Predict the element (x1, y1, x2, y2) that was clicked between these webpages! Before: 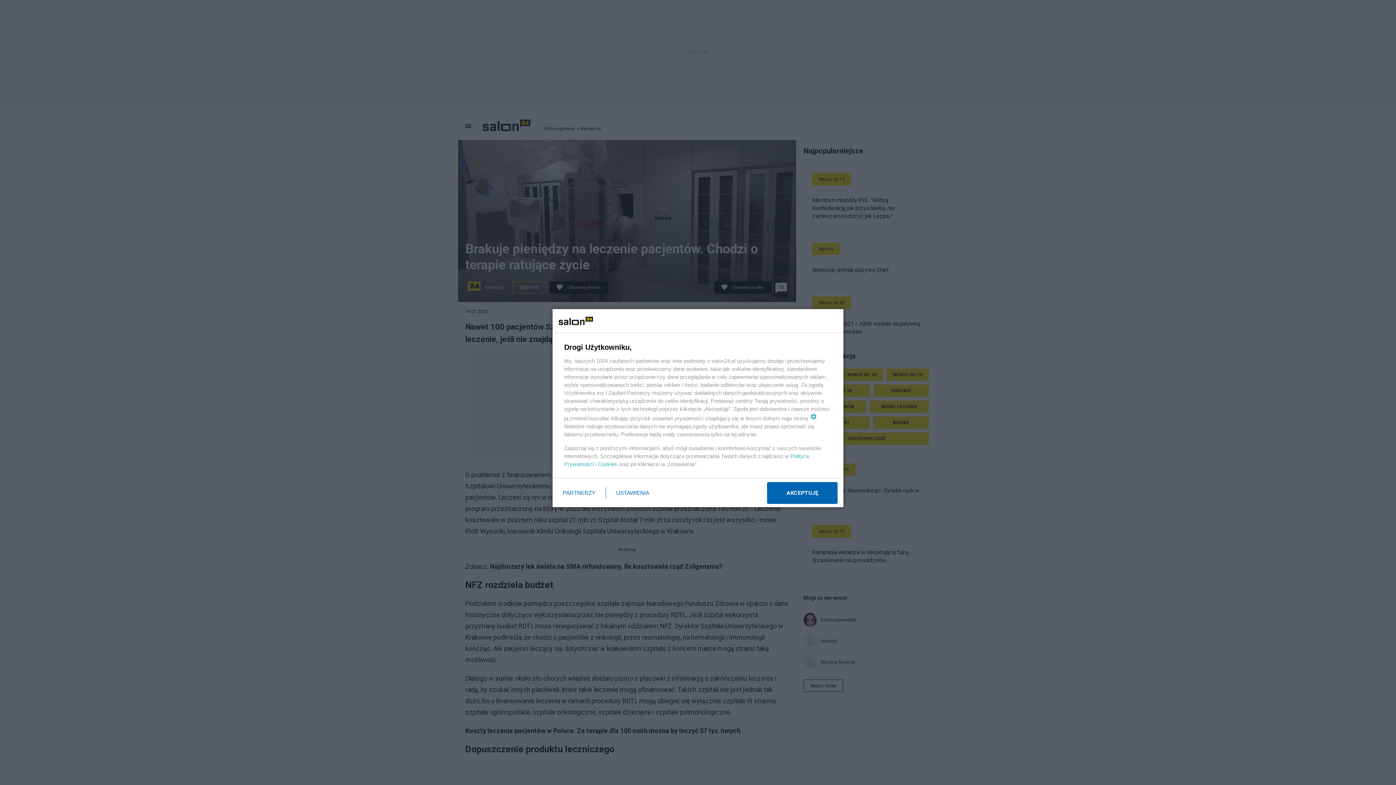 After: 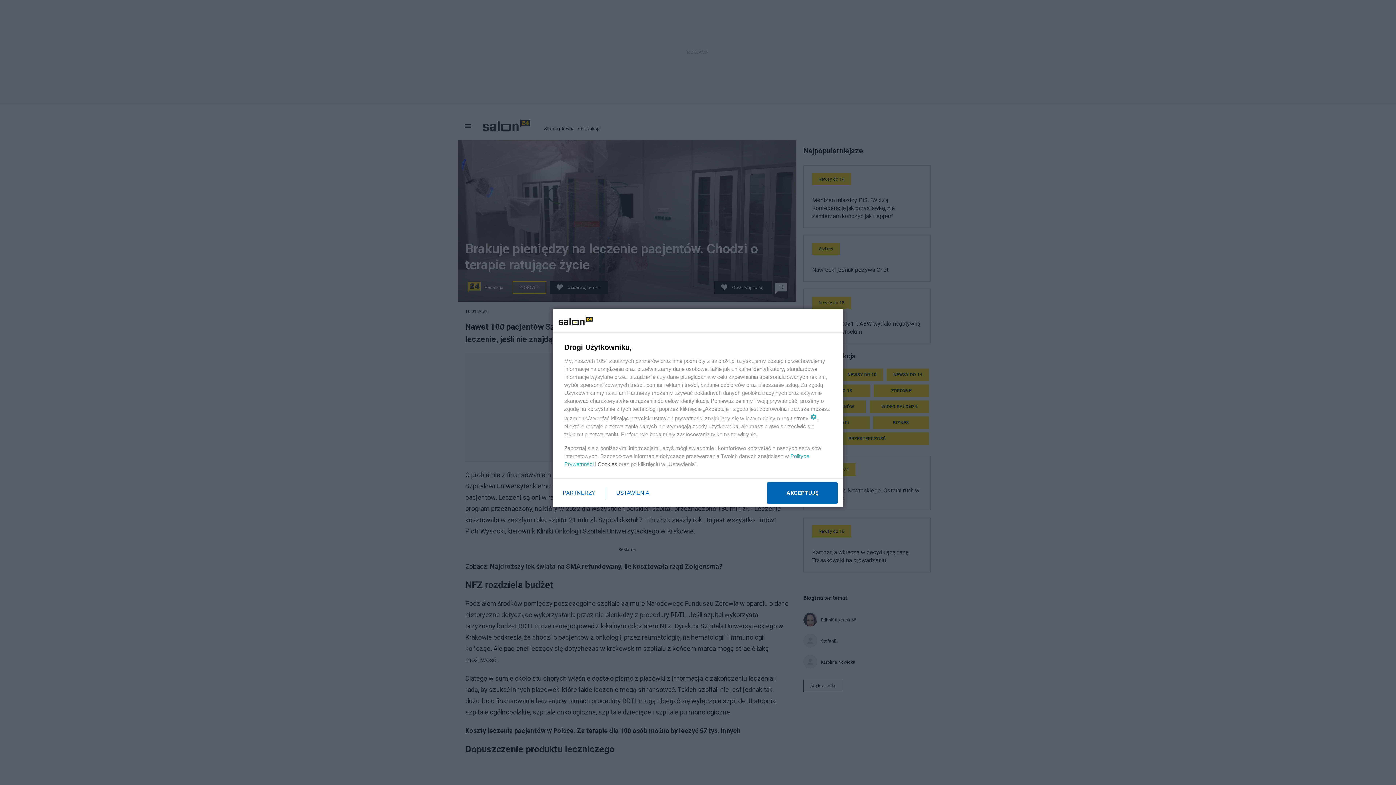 Action: label: Cookies bbox: (597, 461, 617, 467)